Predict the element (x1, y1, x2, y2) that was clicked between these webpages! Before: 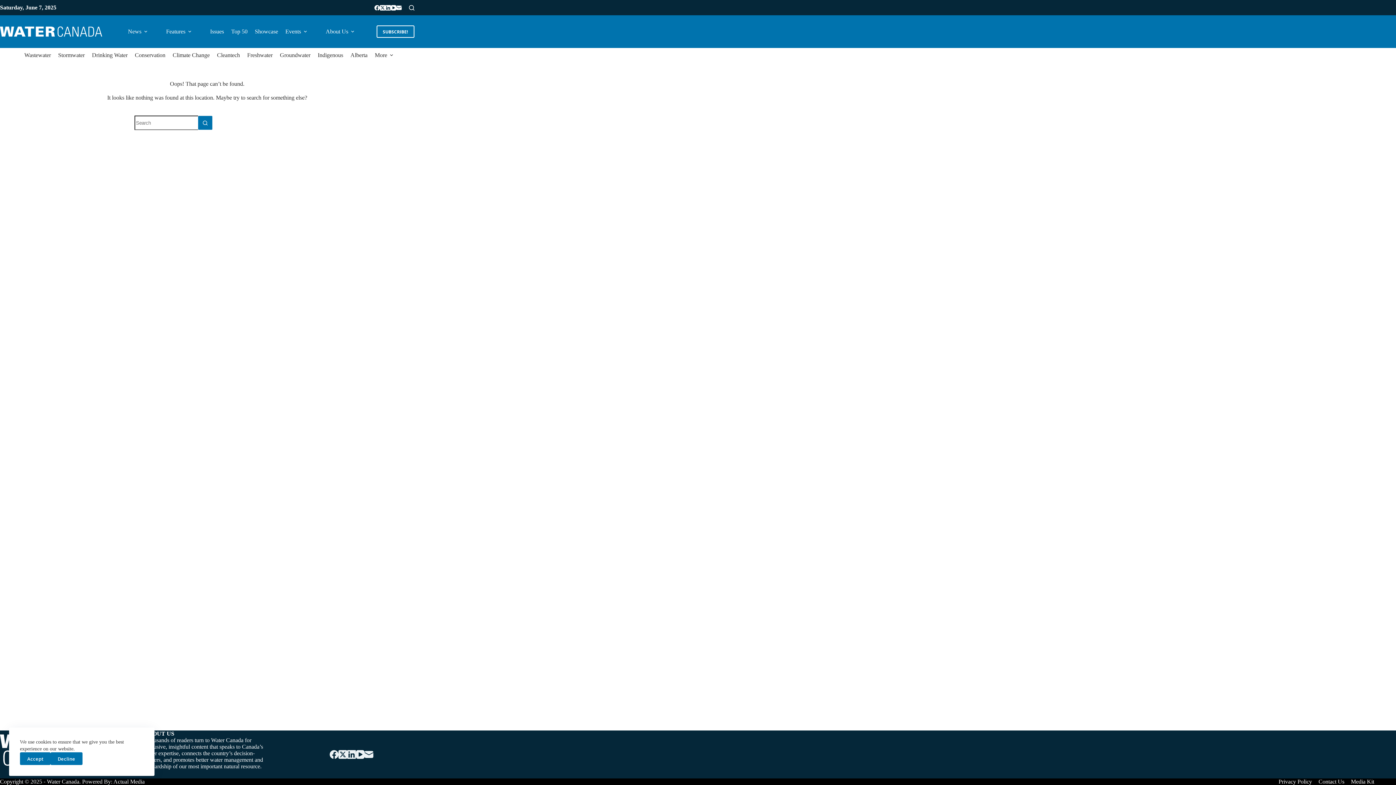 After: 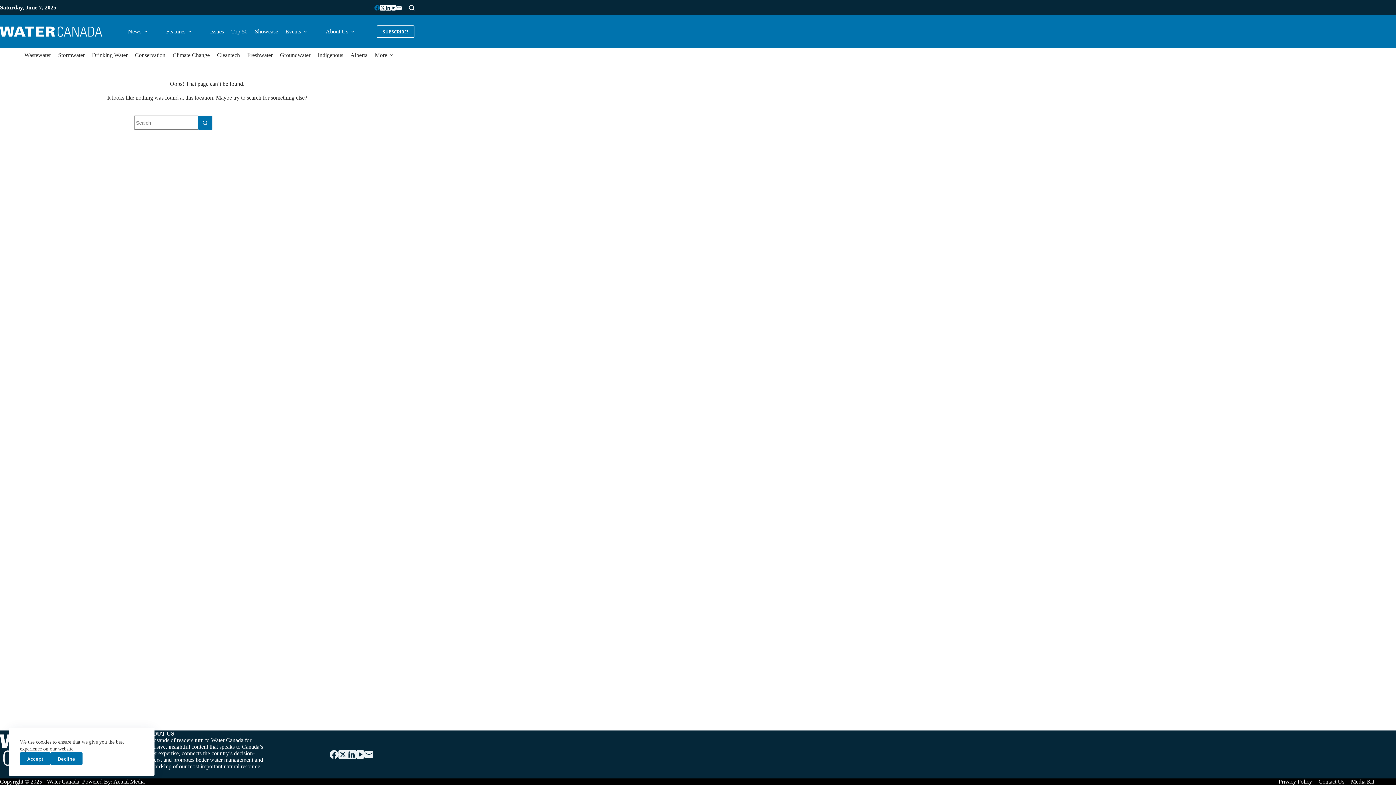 Action: label: Facebook bbox: (374, 4, 380, 10)